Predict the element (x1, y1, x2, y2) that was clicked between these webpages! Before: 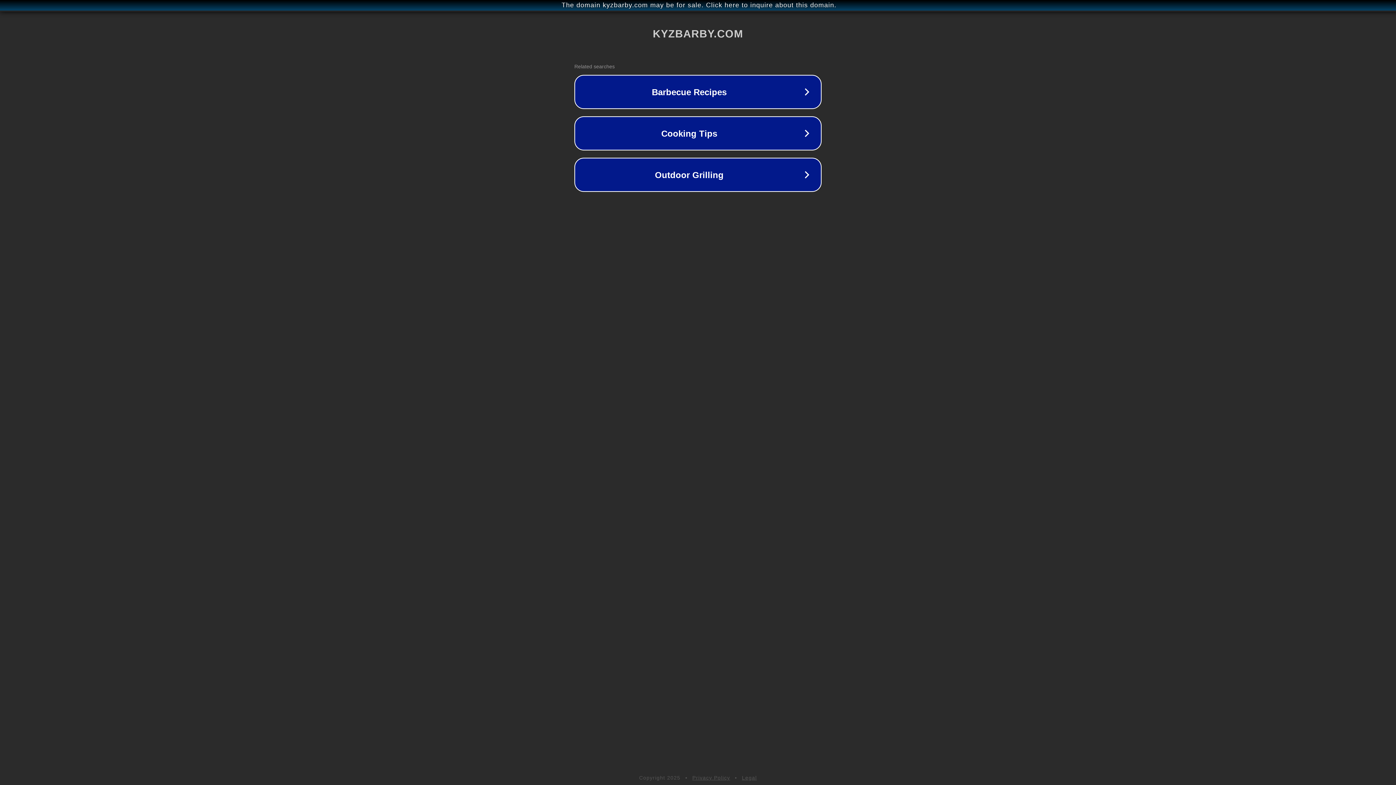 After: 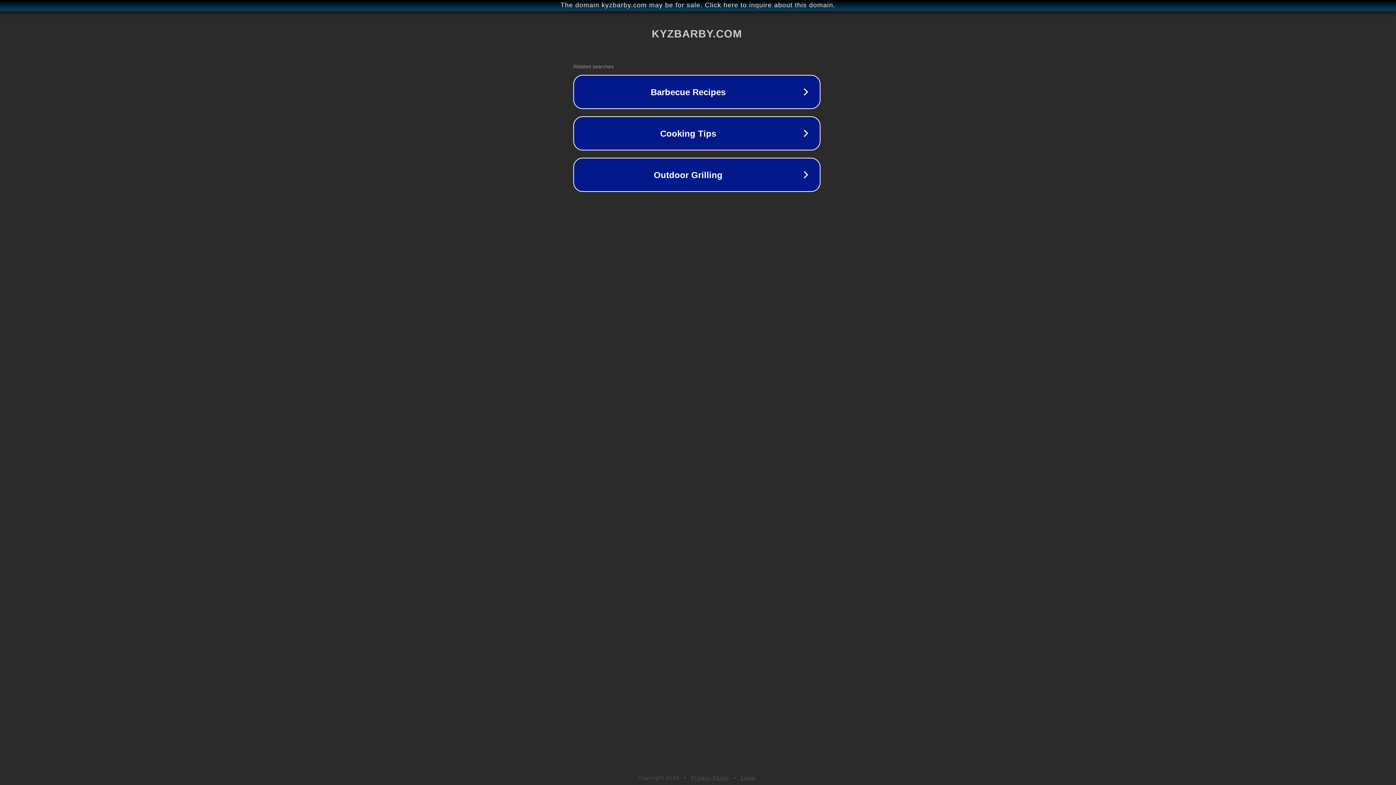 Action: label: The domain kyzbarby.com may be for sale. Click here to inquire about this domain. bbox: (1, 1, 1397, 9)